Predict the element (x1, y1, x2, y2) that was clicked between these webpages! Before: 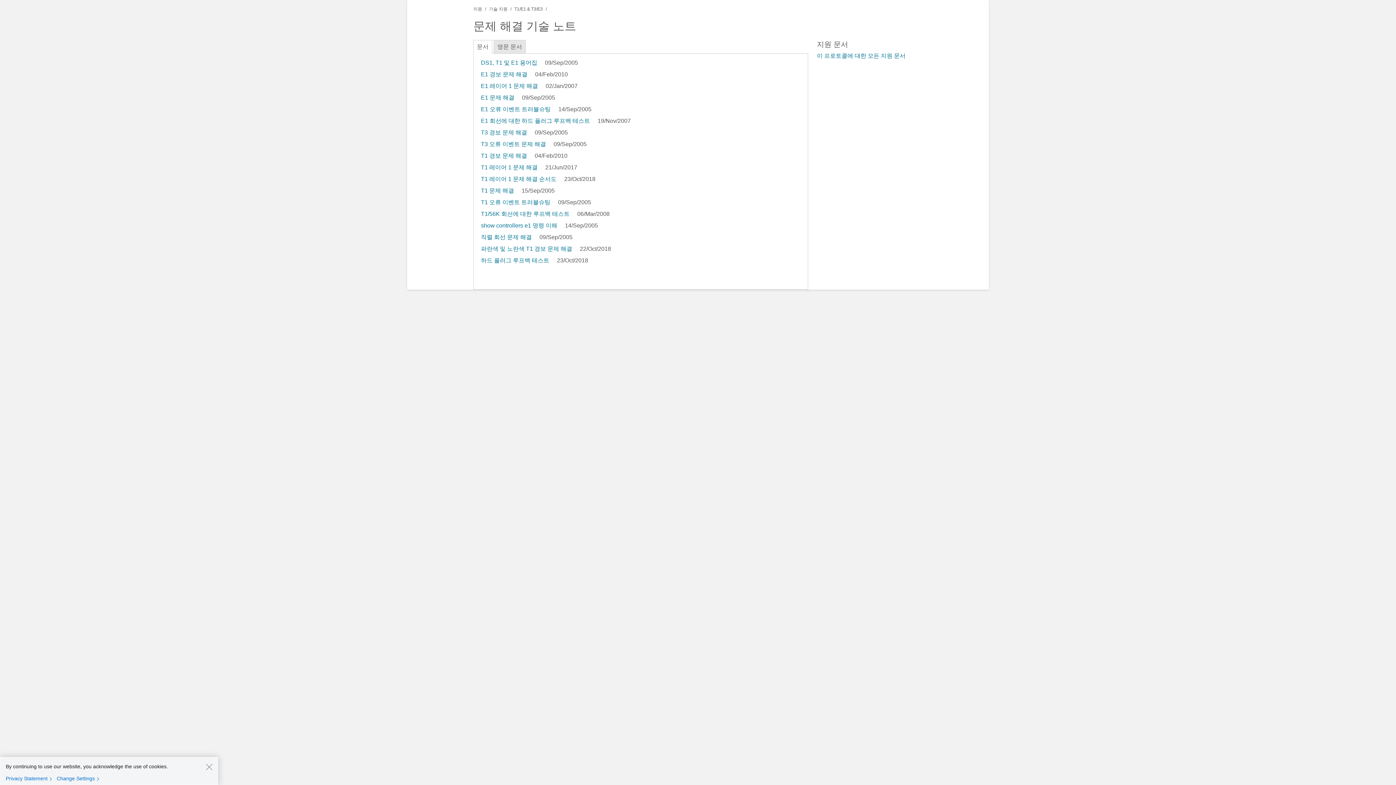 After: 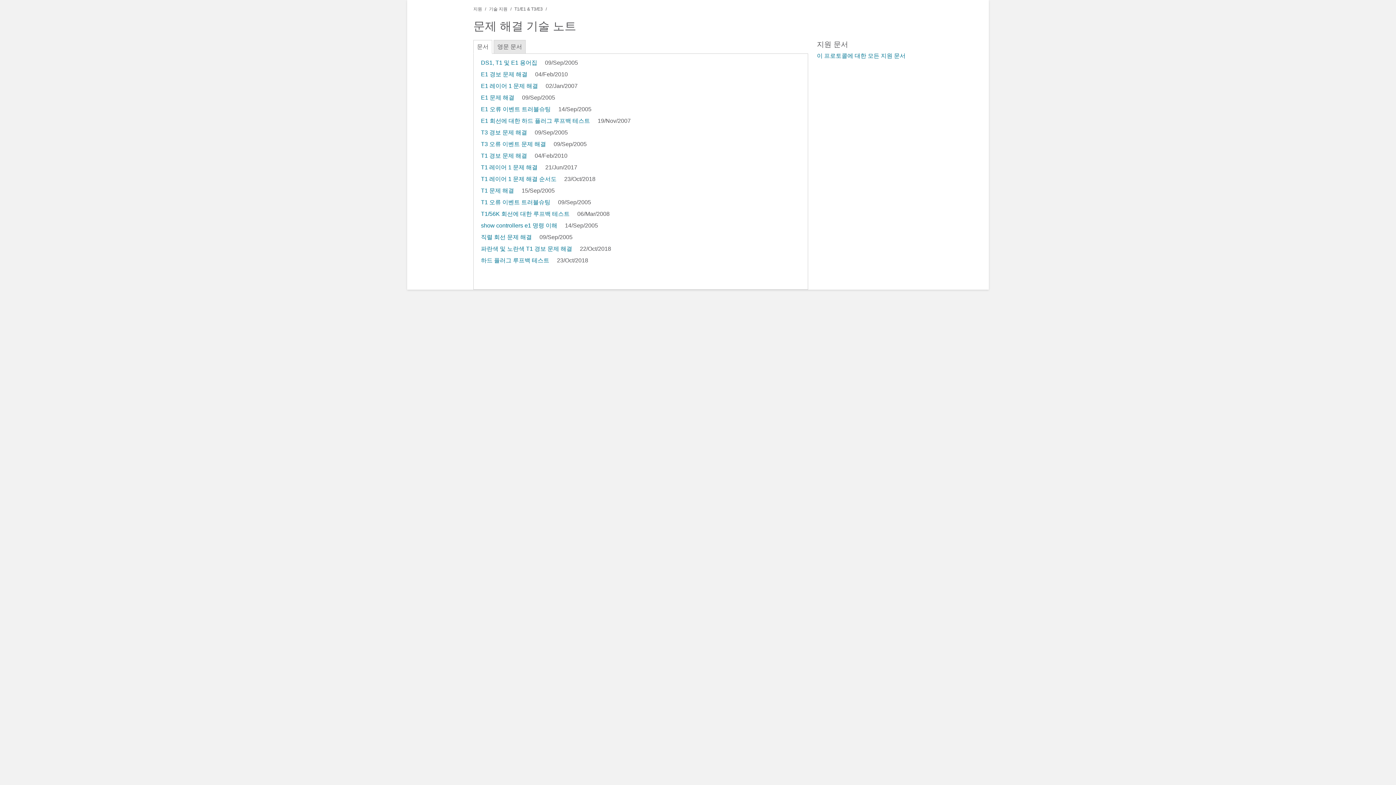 Action: bbox: (205, 763, 212, 770) label: Close